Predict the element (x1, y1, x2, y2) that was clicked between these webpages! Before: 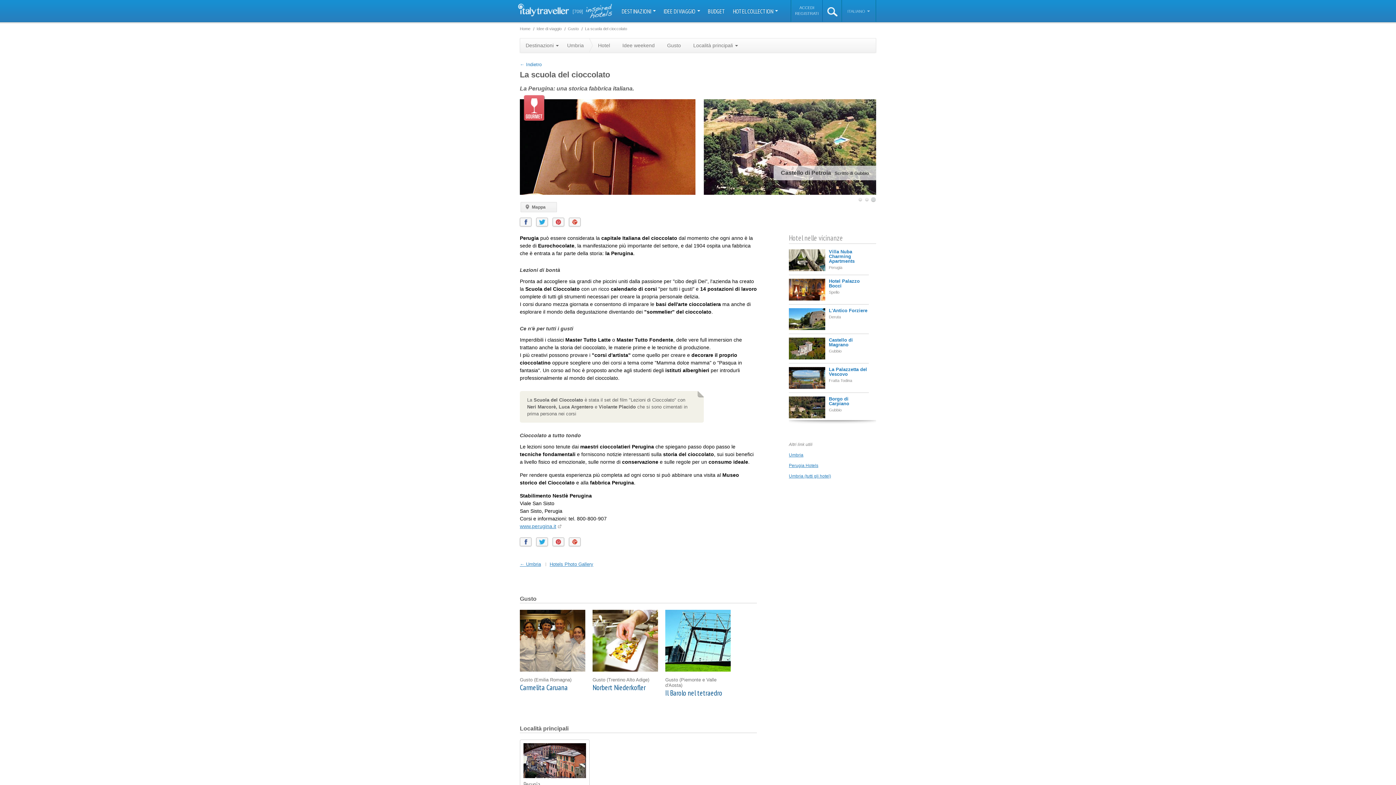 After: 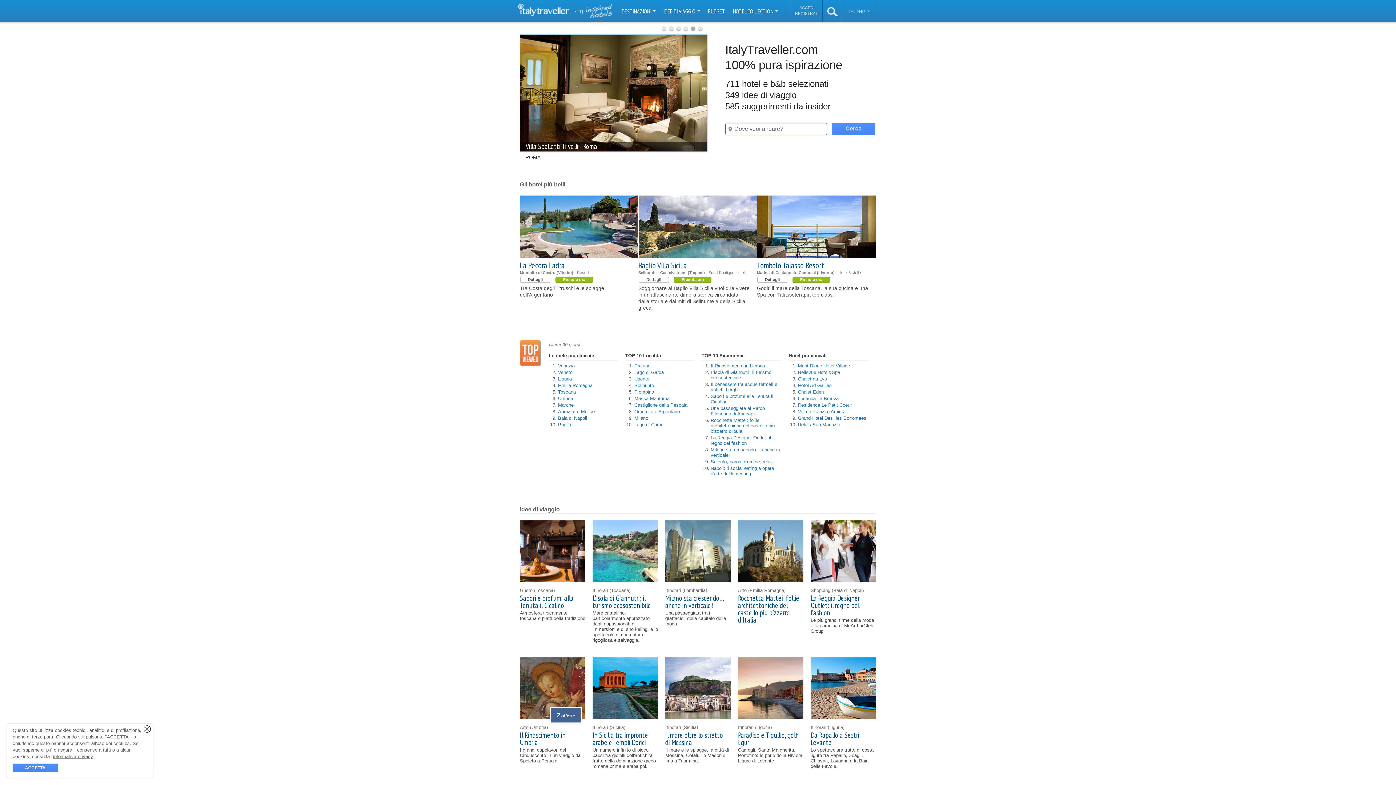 Action: bbox: (708, 0, 725, 21) label: BUDGET